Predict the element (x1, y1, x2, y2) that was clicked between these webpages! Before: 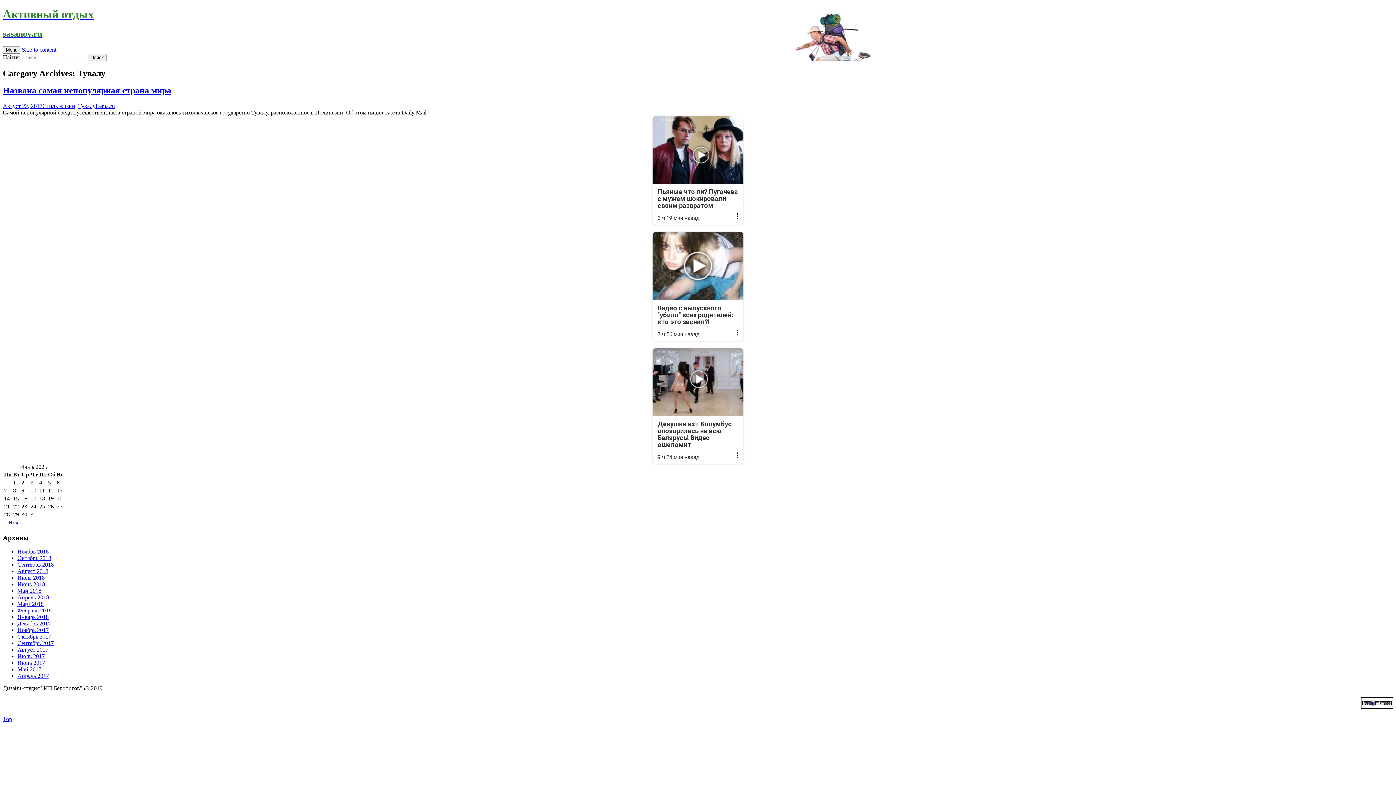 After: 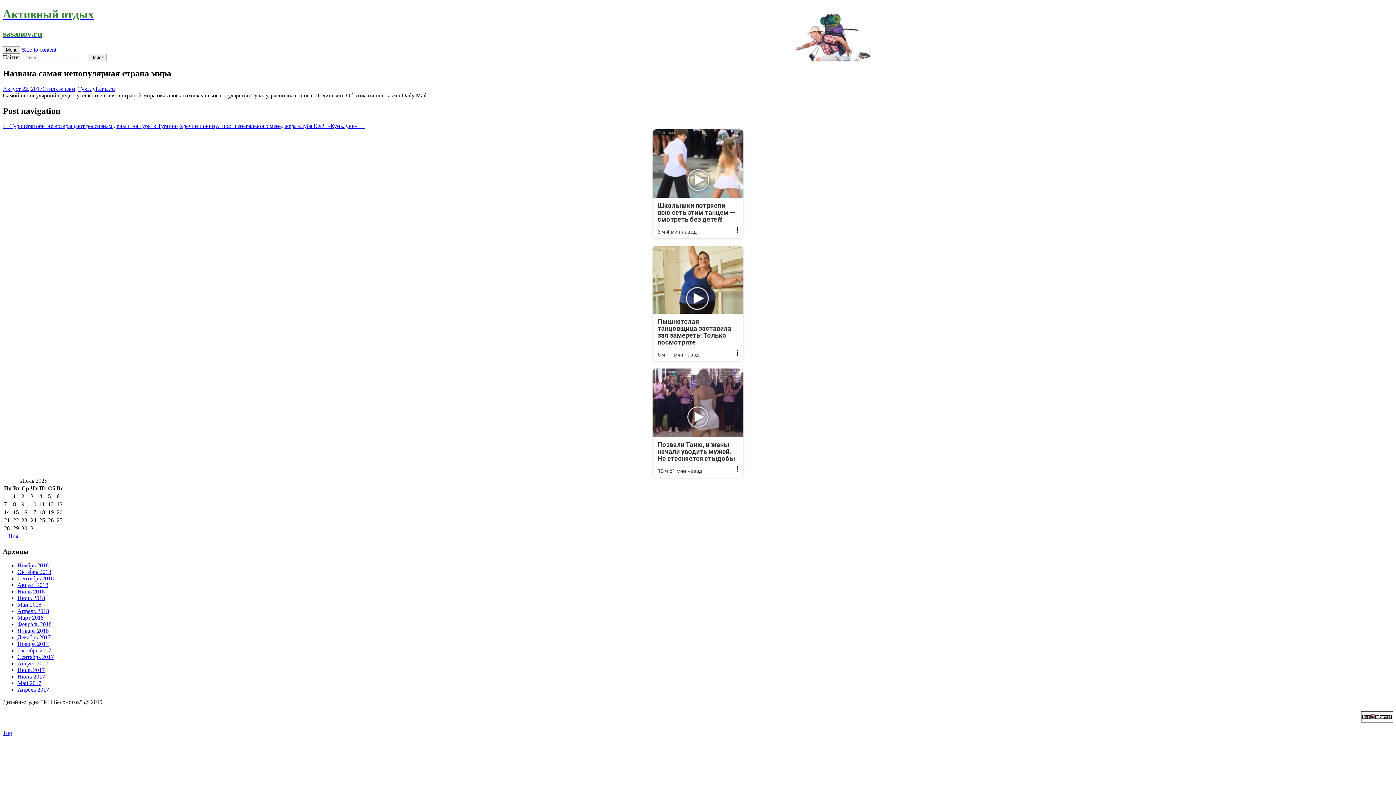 Action: bbox: (2, 85, 171, 95) label: Названа самая непопулярная страна мира